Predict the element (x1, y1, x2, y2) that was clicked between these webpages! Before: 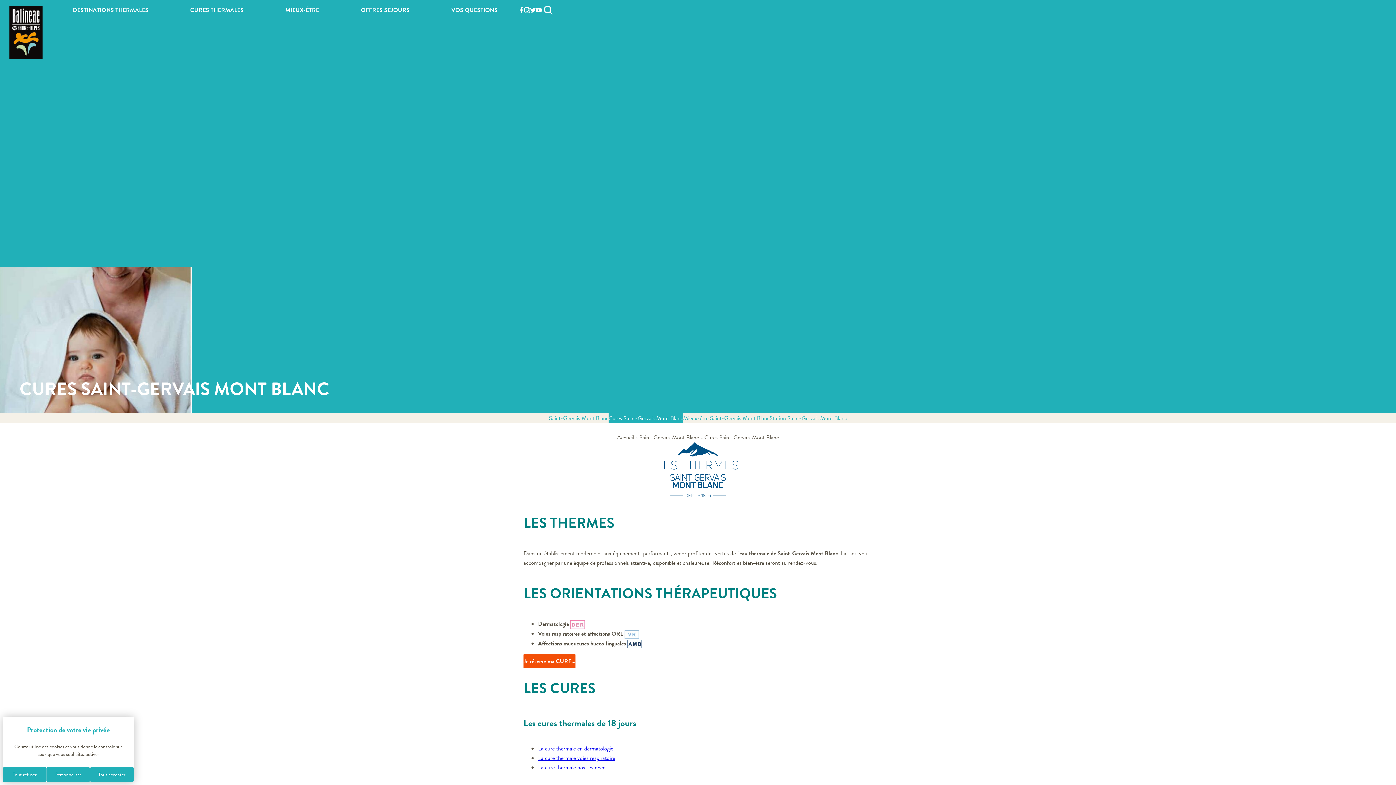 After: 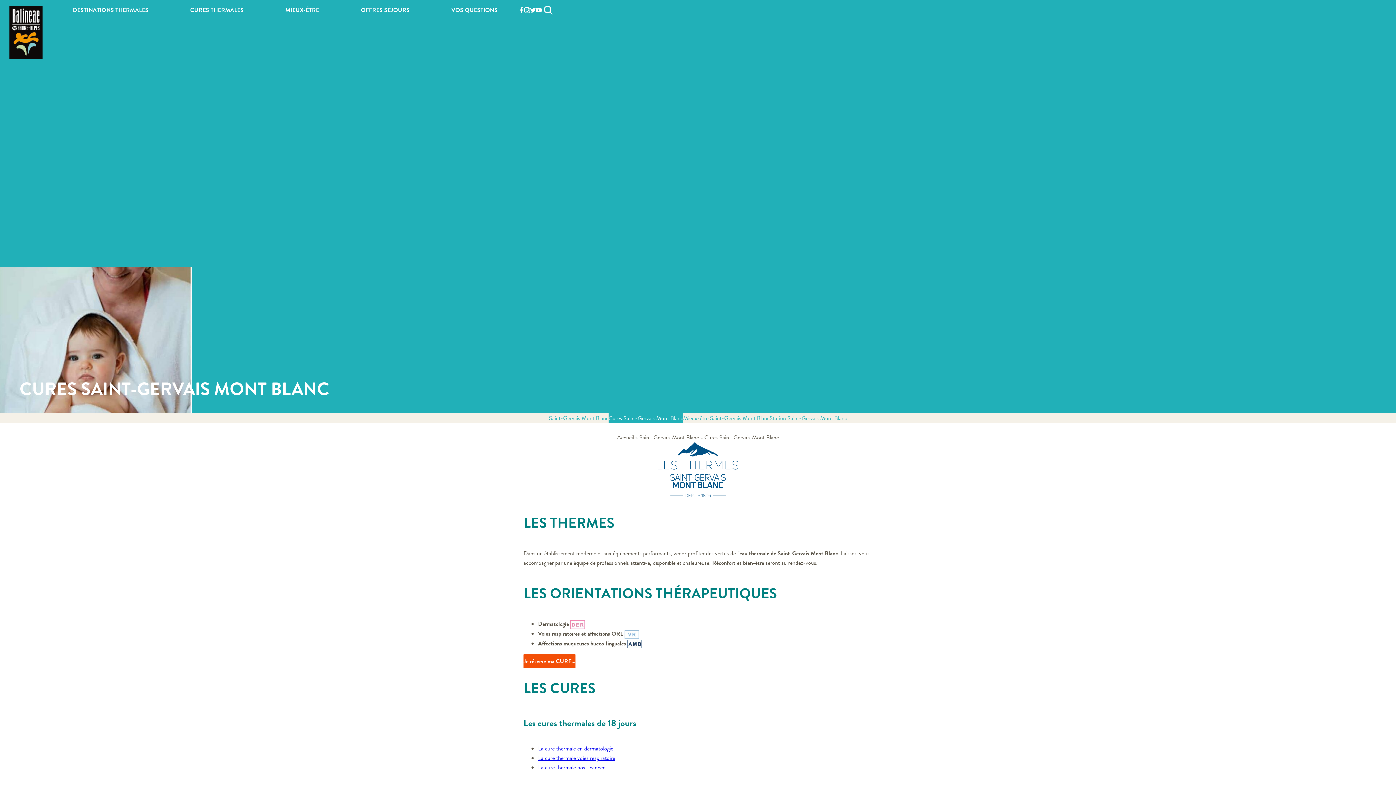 Action: bbox: (90, 767, 133, 782) label: Cookies : Tout accepter